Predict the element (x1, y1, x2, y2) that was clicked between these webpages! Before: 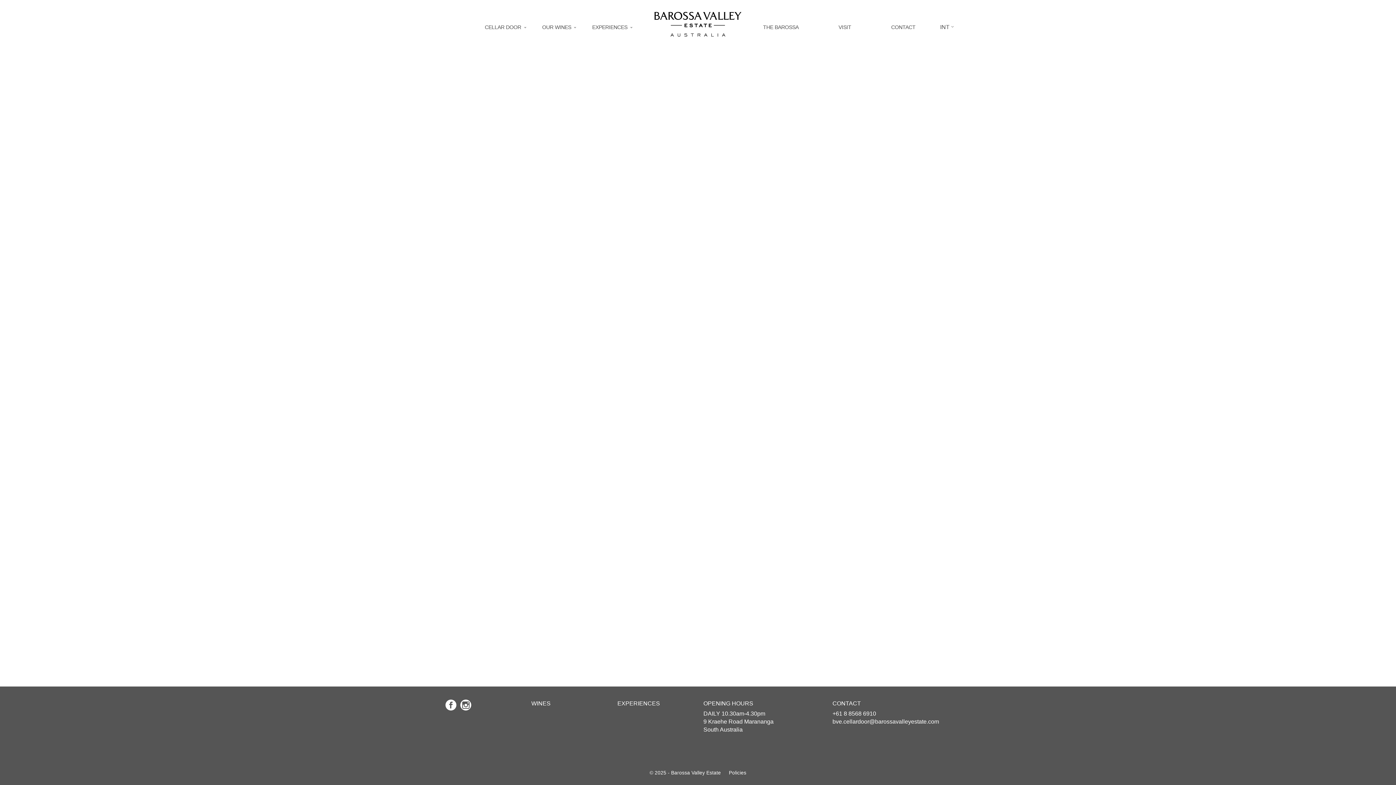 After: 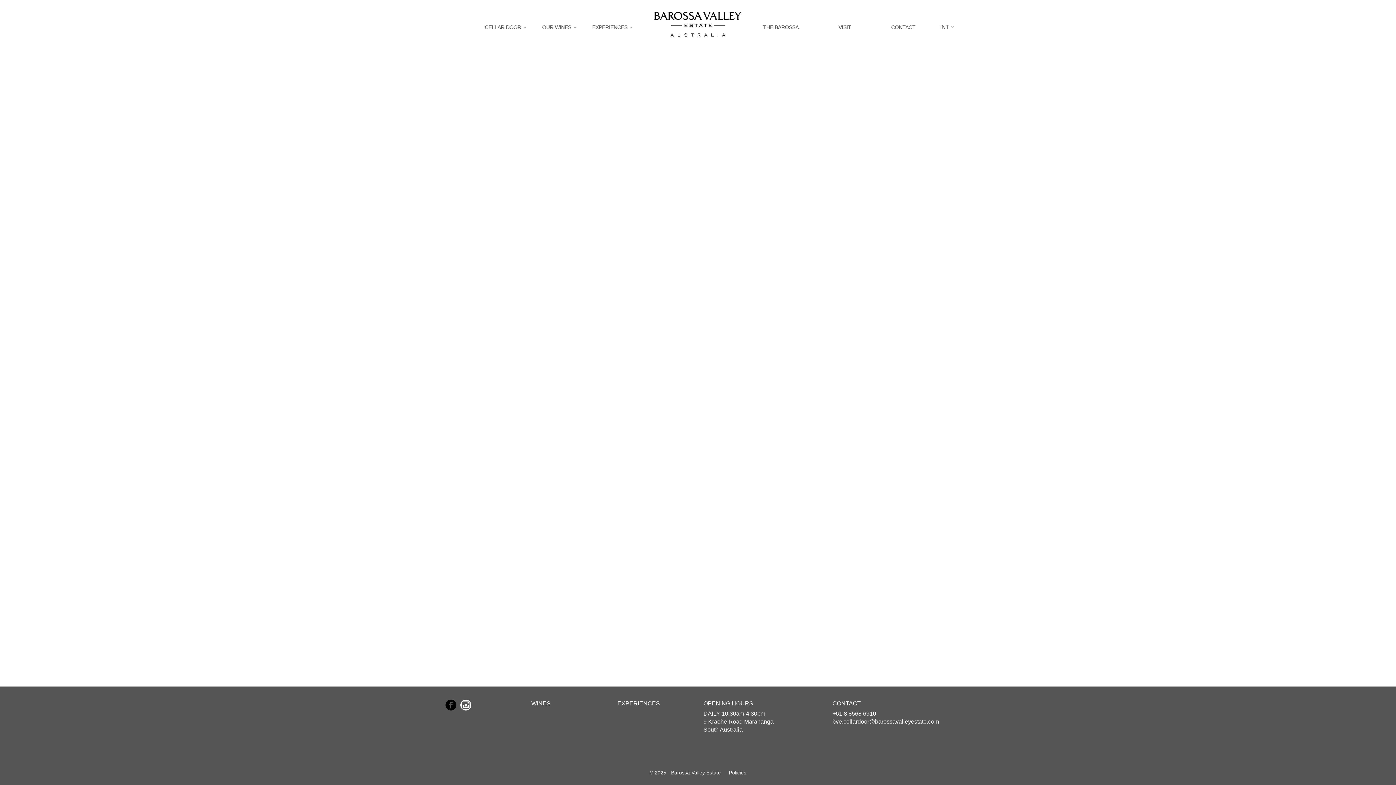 Action: label: Facebook bbox: (445, 701, 460, 708)